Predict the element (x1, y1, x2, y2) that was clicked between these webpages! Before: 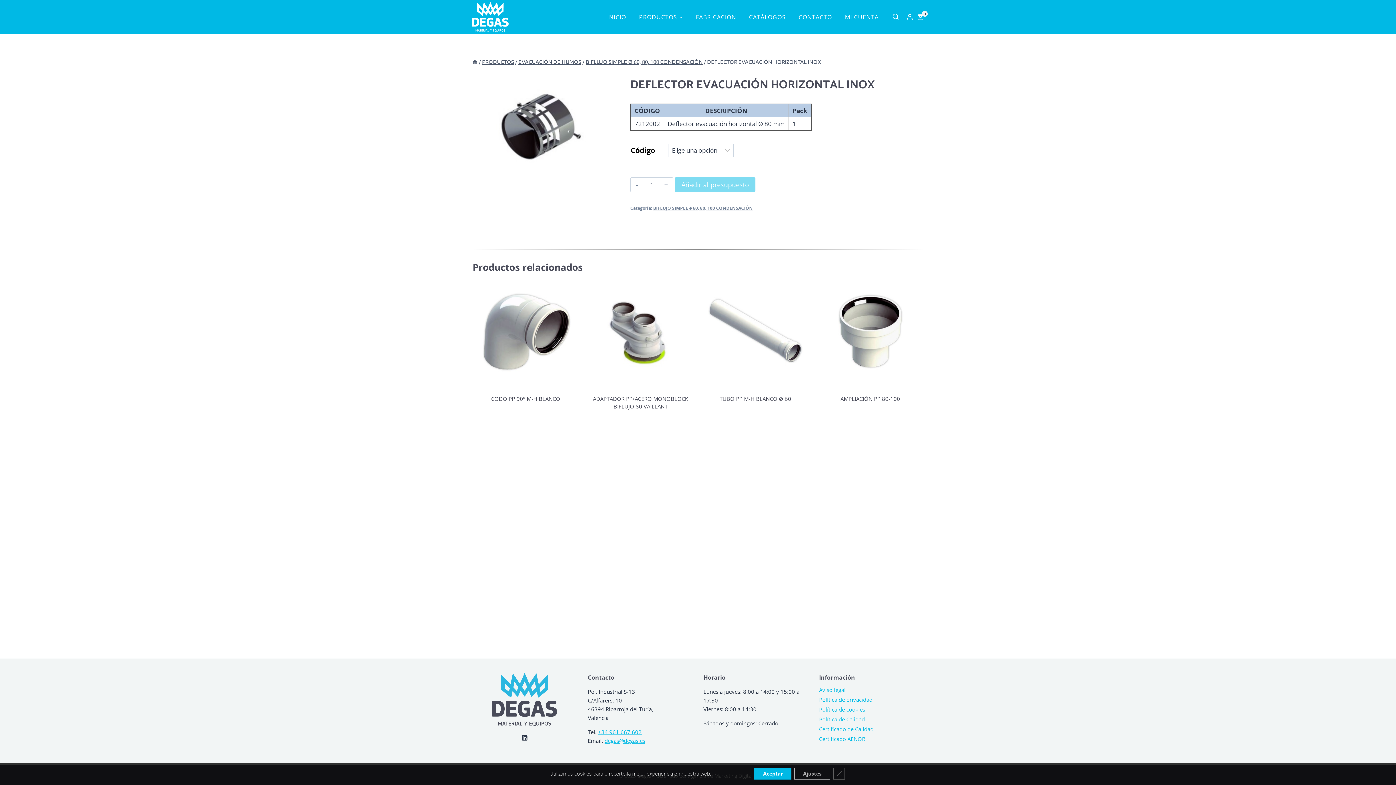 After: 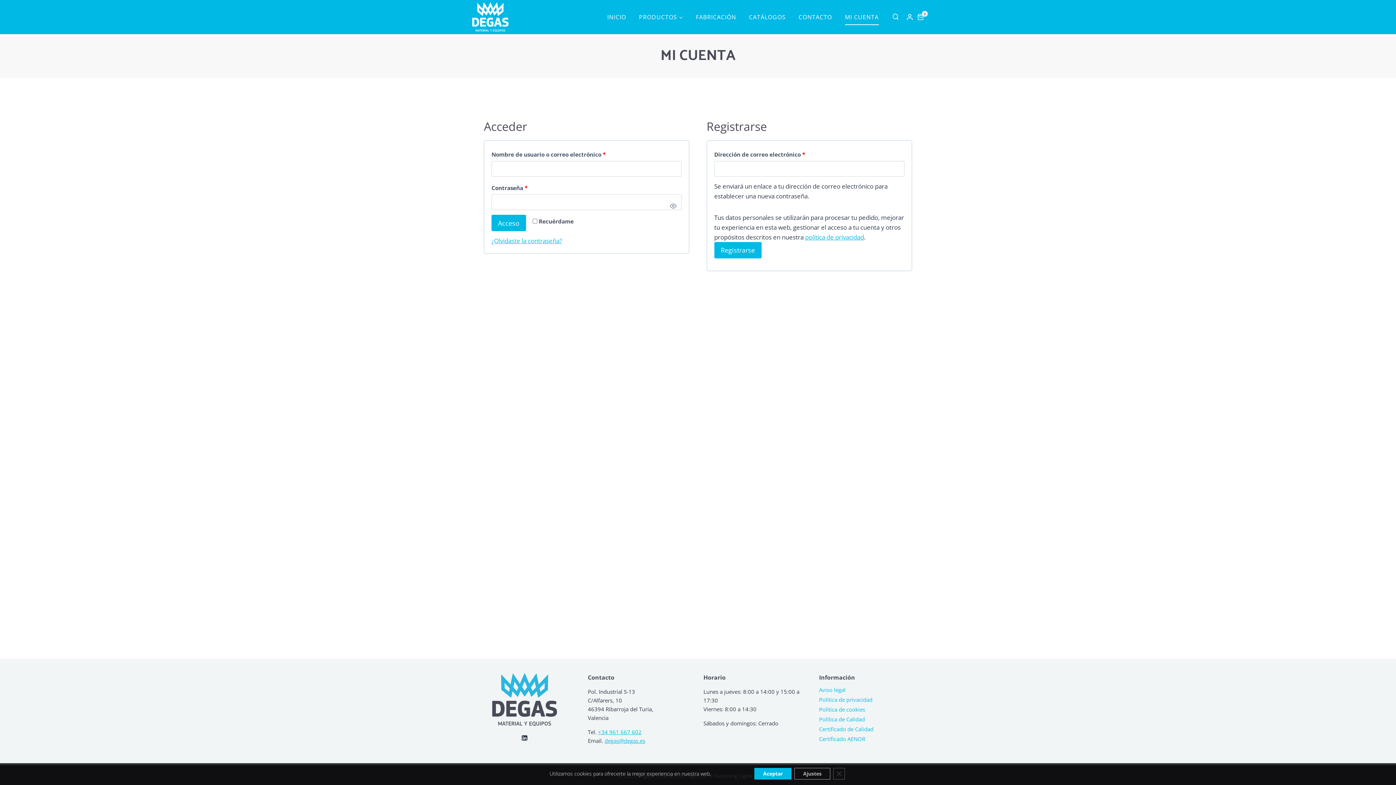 Action: label: Login bbox: (906, 9, 913, 24)